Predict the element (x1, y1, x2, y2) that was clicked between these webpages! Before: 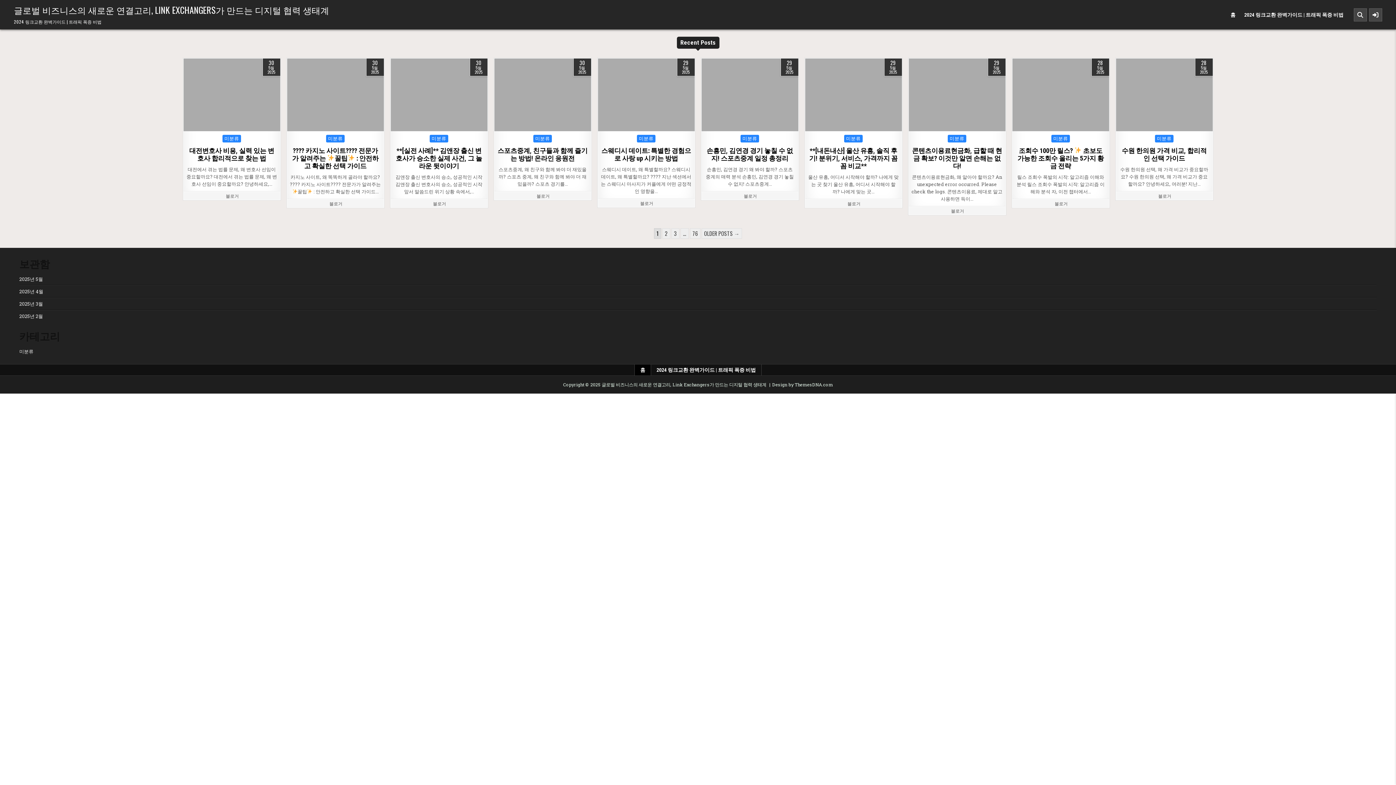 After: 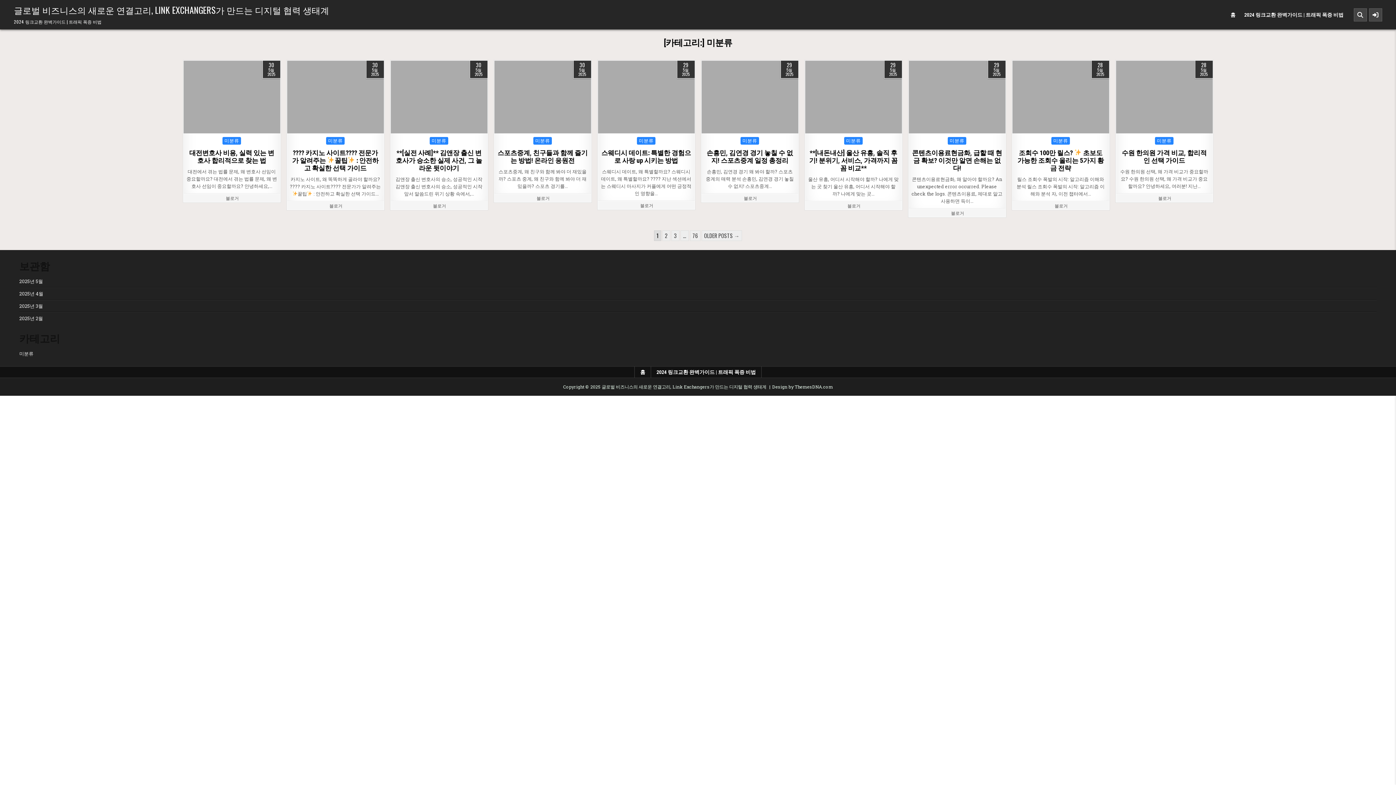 Action: label: 미분류 bbox: (1155, 134, 1173, 142)